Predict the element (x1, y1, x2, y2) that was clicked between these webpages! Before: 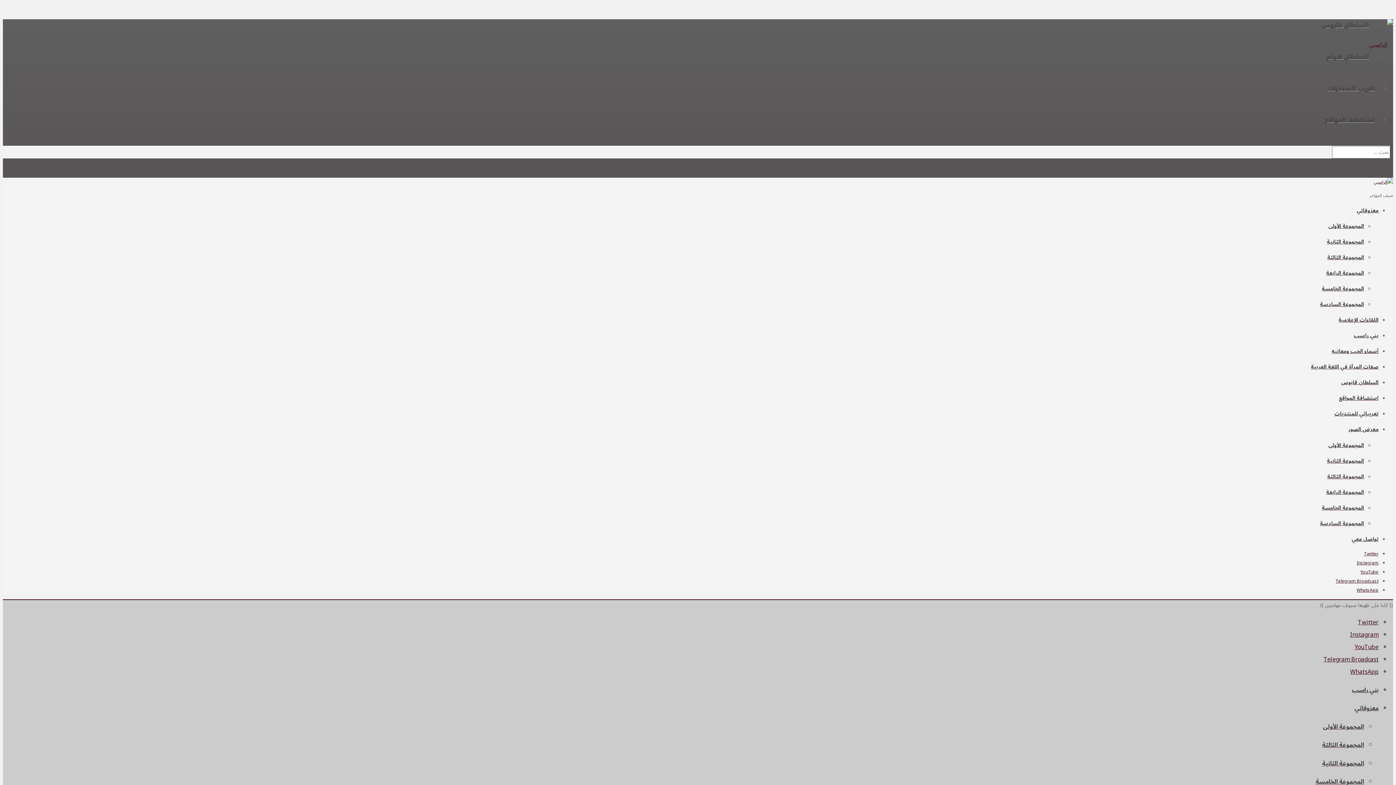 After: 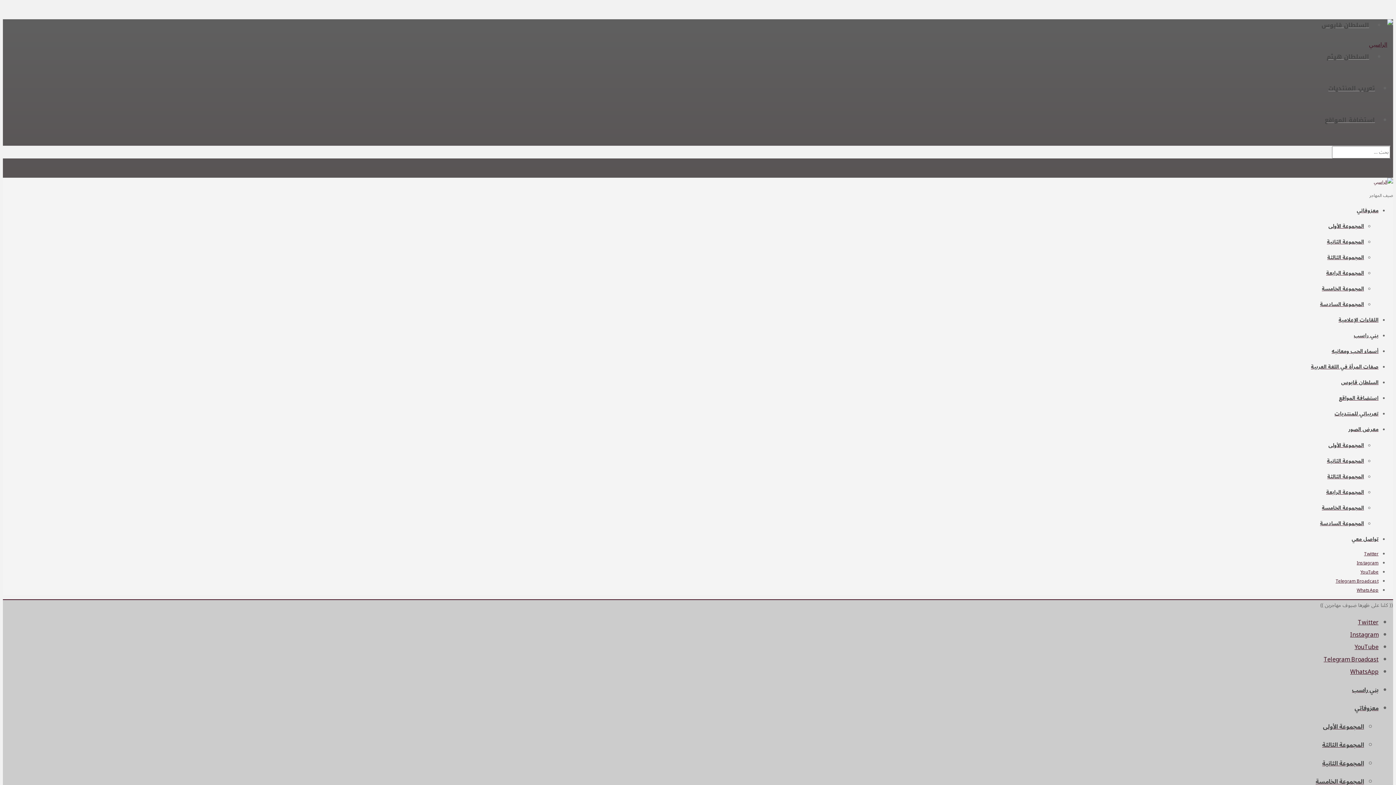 Action: label: Instagram bbox: (1350, 628, 1378, 641)